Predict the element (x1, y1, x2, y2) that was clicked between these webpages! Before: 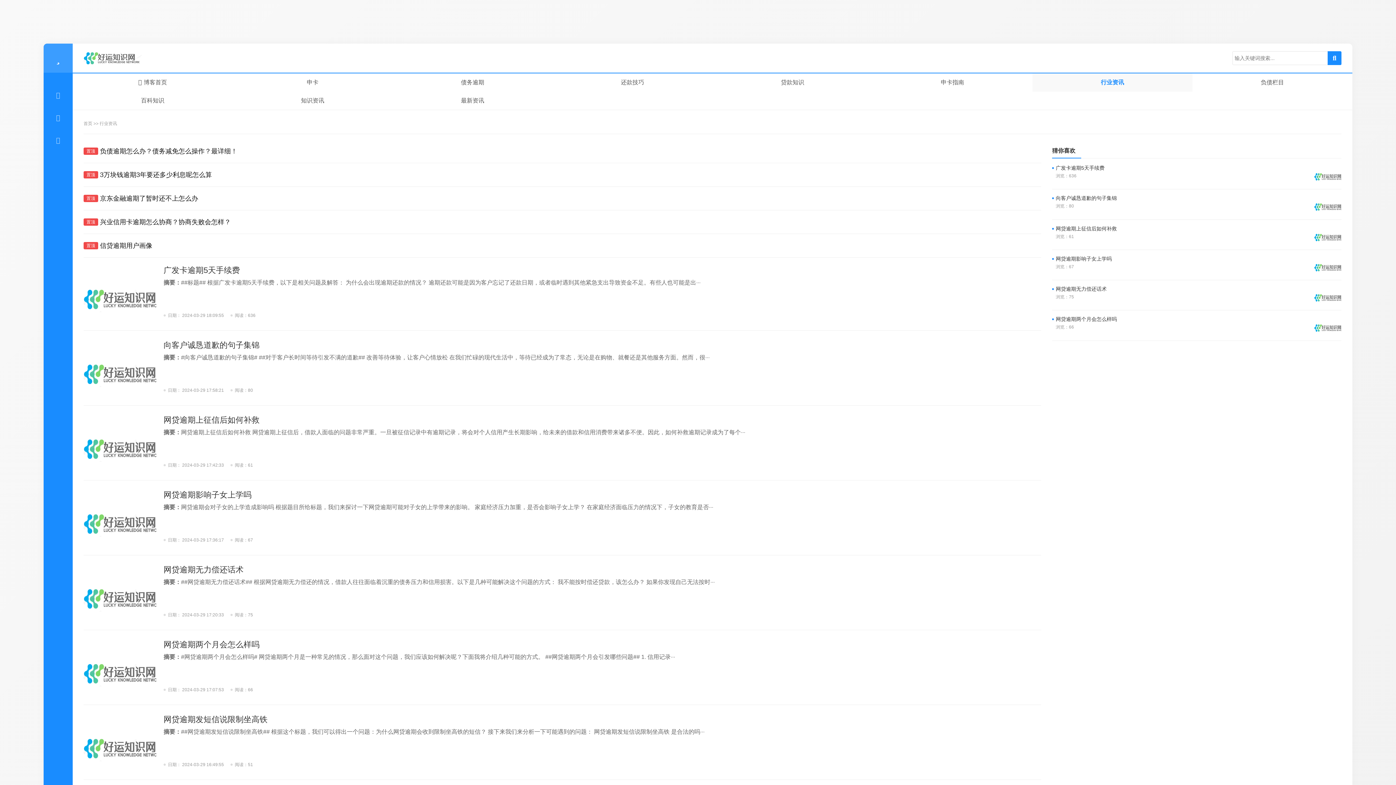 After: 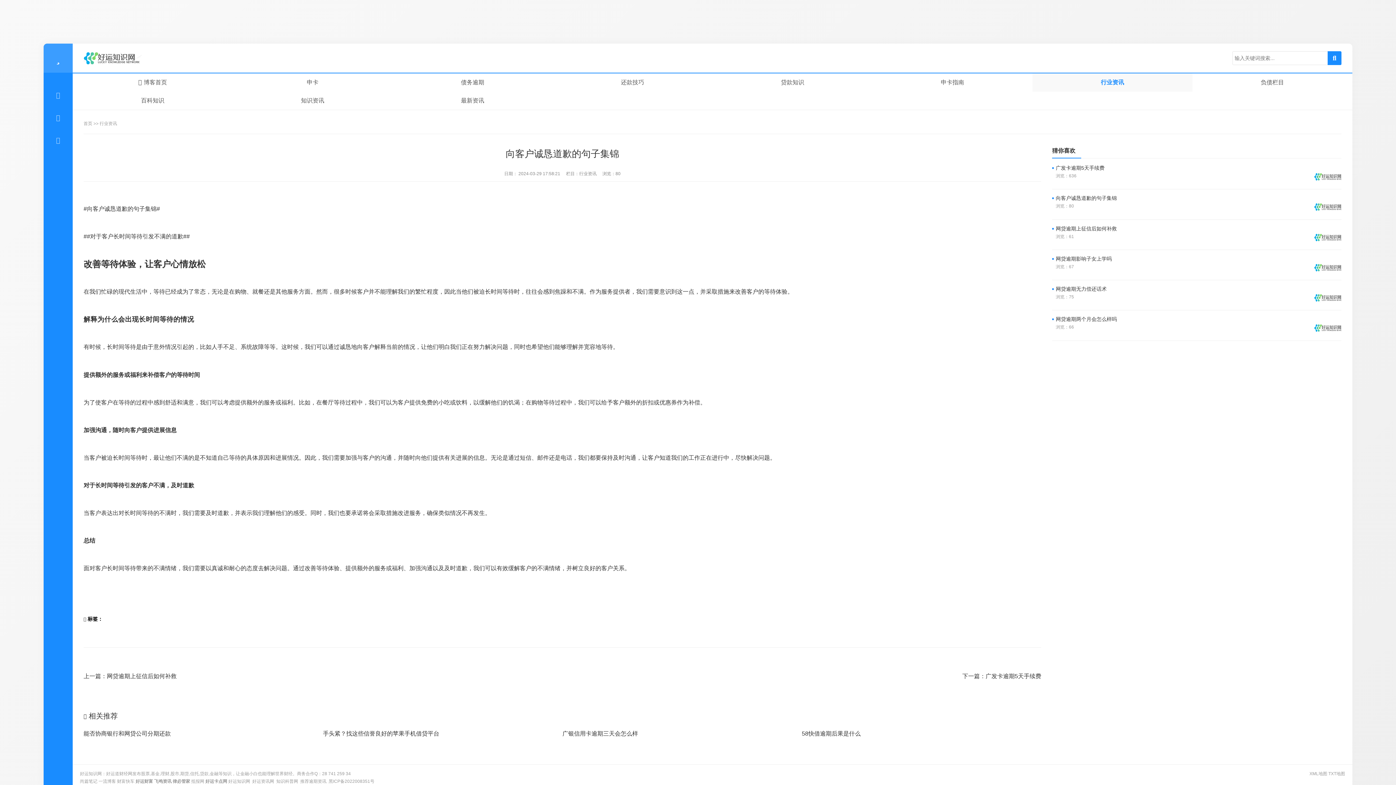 Action: bbox: (1056, 194, 1311, 202) label: 向客户诚恳道歉的句子集锦